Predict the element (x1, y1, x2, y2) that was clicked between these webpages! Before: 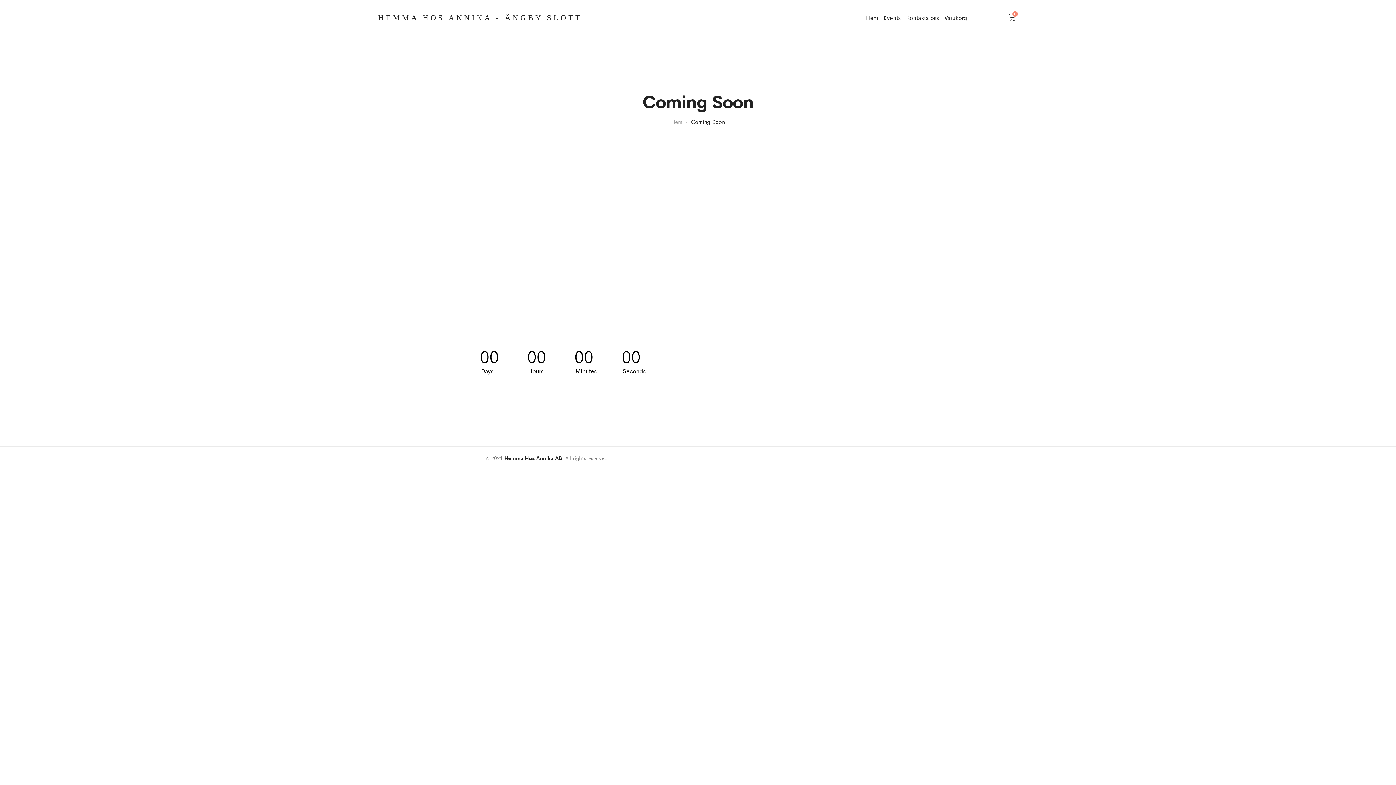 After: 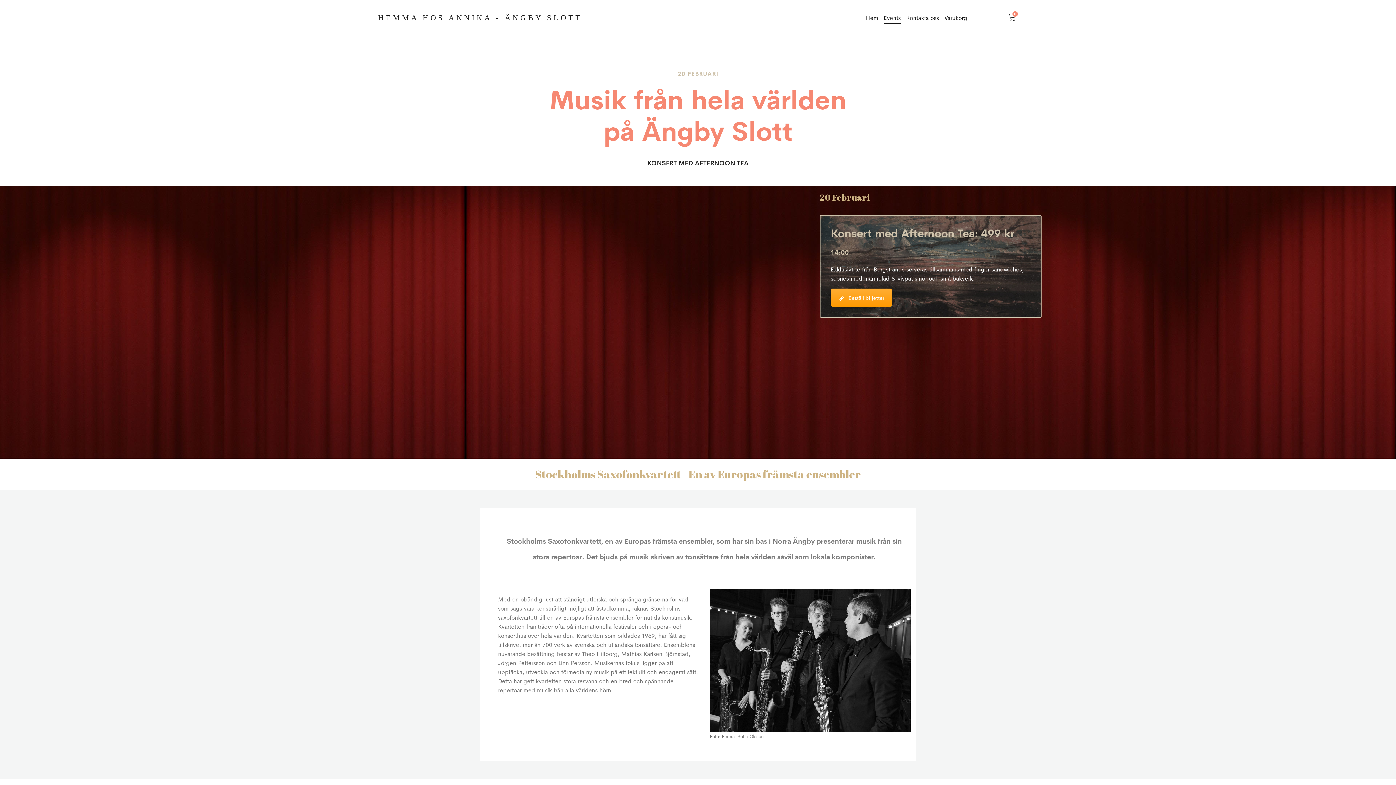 Action: label: Events bbox: (883, 10, 900, 25)